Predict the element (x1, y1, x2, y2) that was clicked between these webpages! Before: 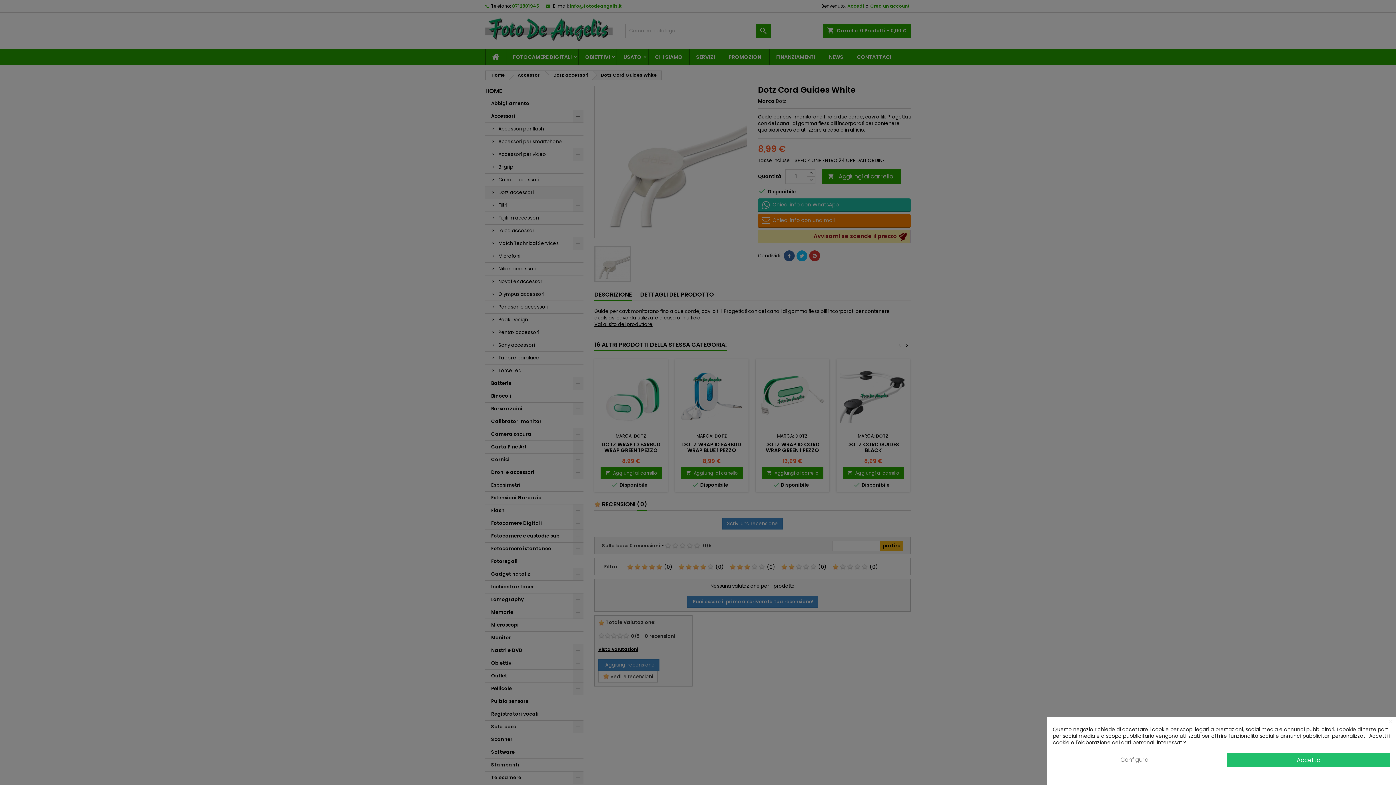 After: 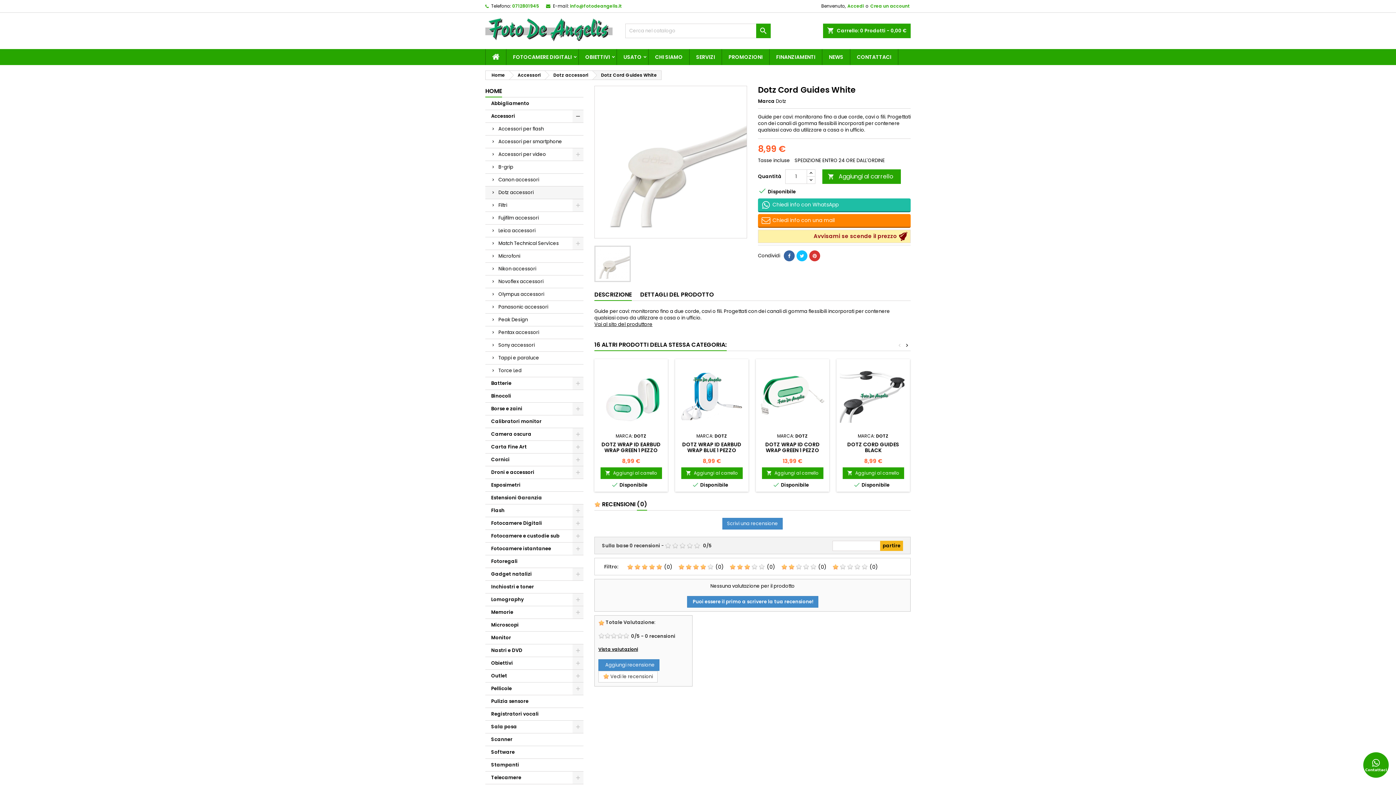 Action: bbox: (1227, 753, 1390, 767) label: Accetta